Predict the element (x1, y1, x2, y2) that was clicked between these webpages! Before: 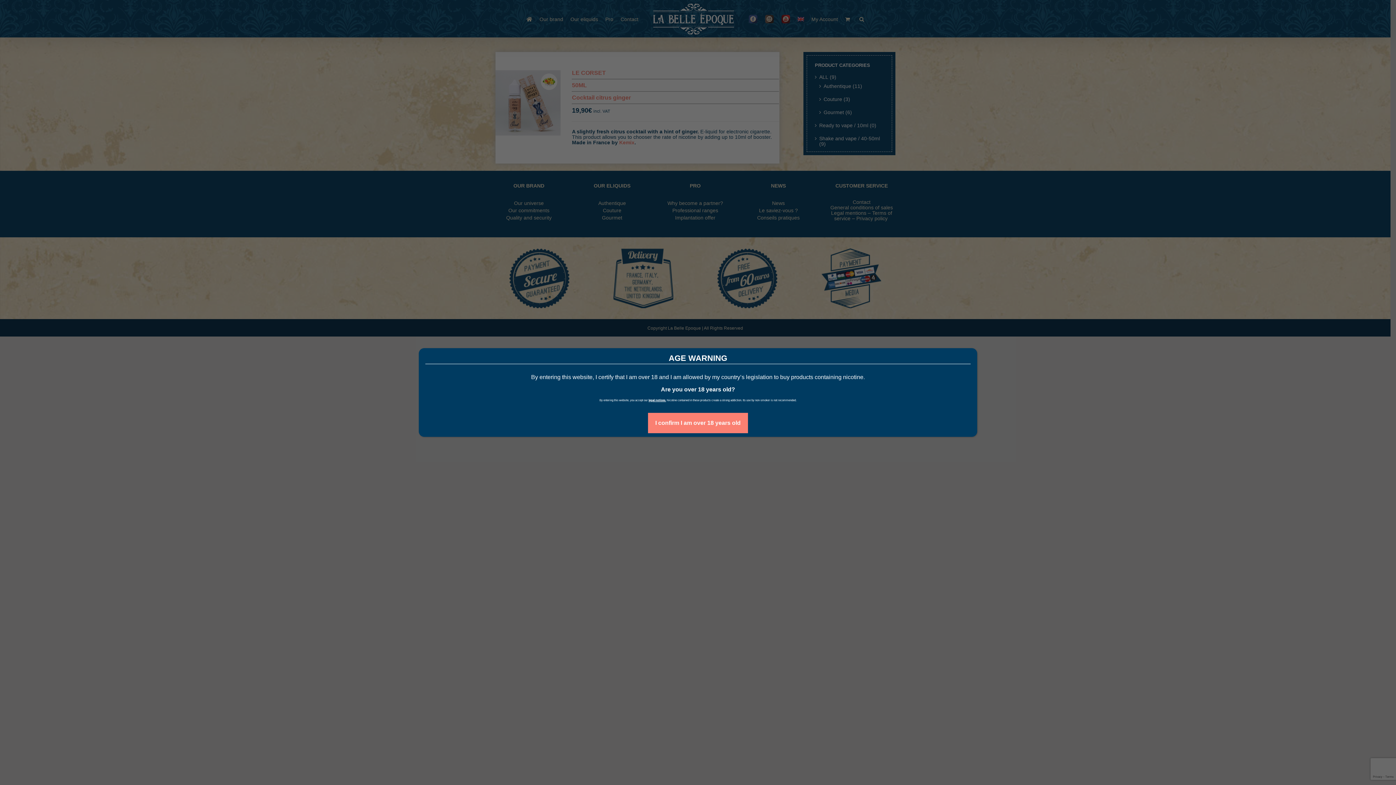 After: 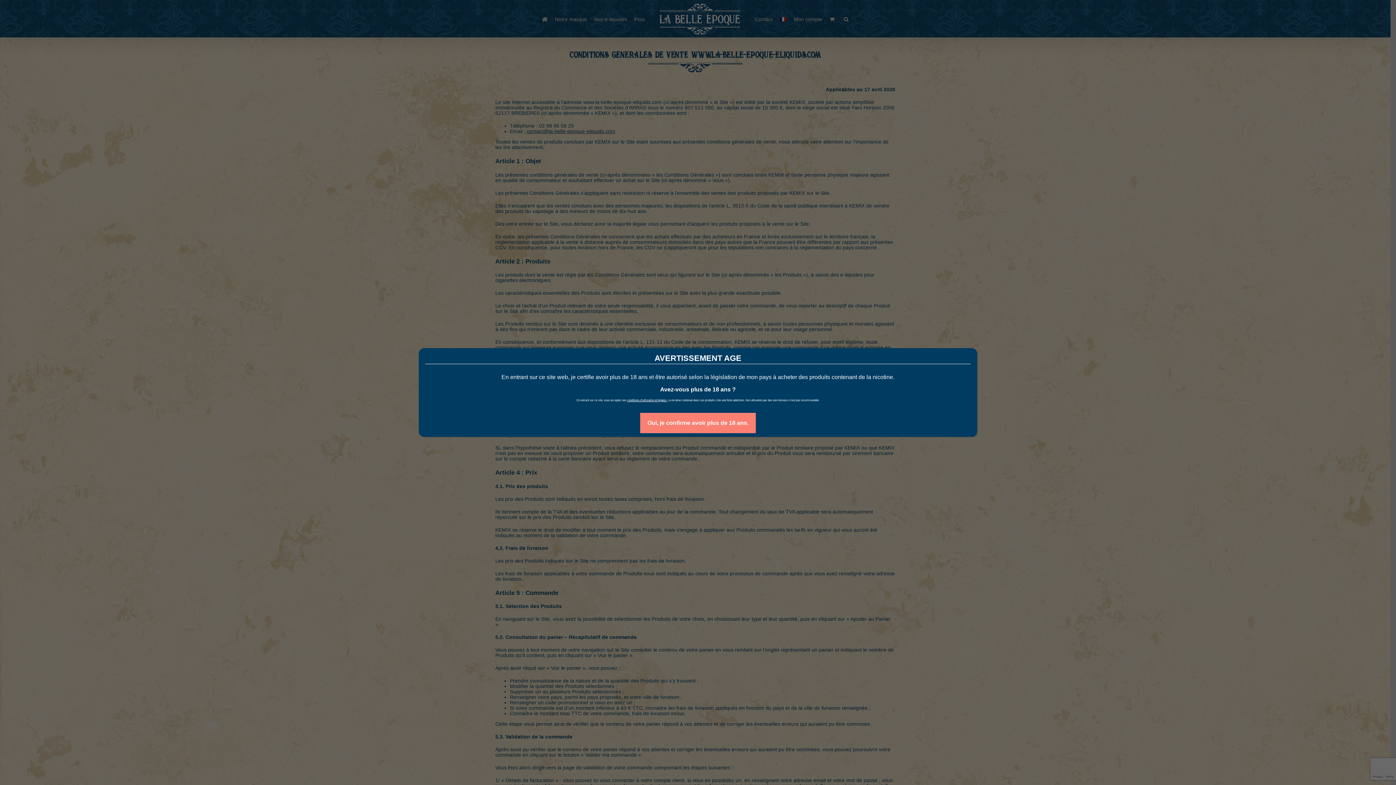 Action: label: legal notices. bbox: (648, 398, 666, 402)